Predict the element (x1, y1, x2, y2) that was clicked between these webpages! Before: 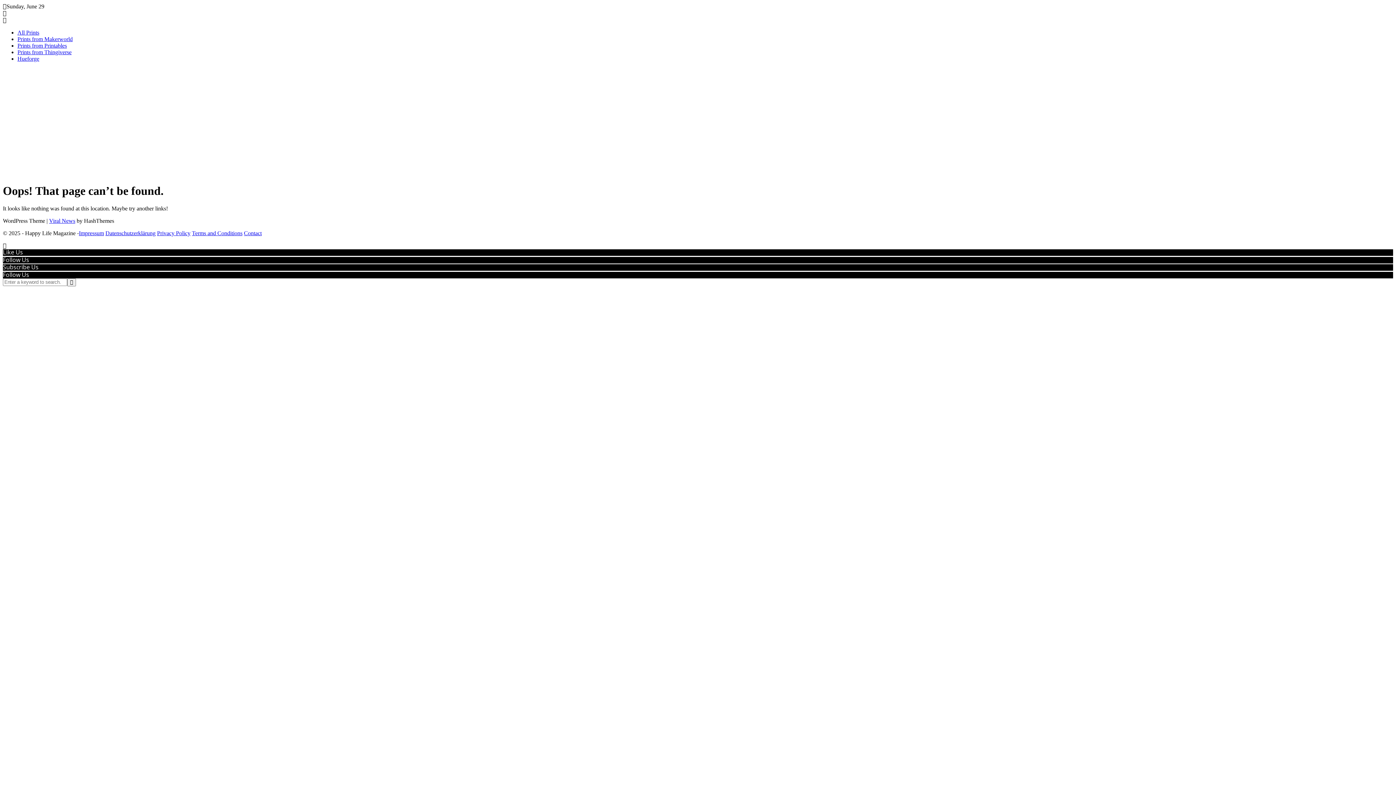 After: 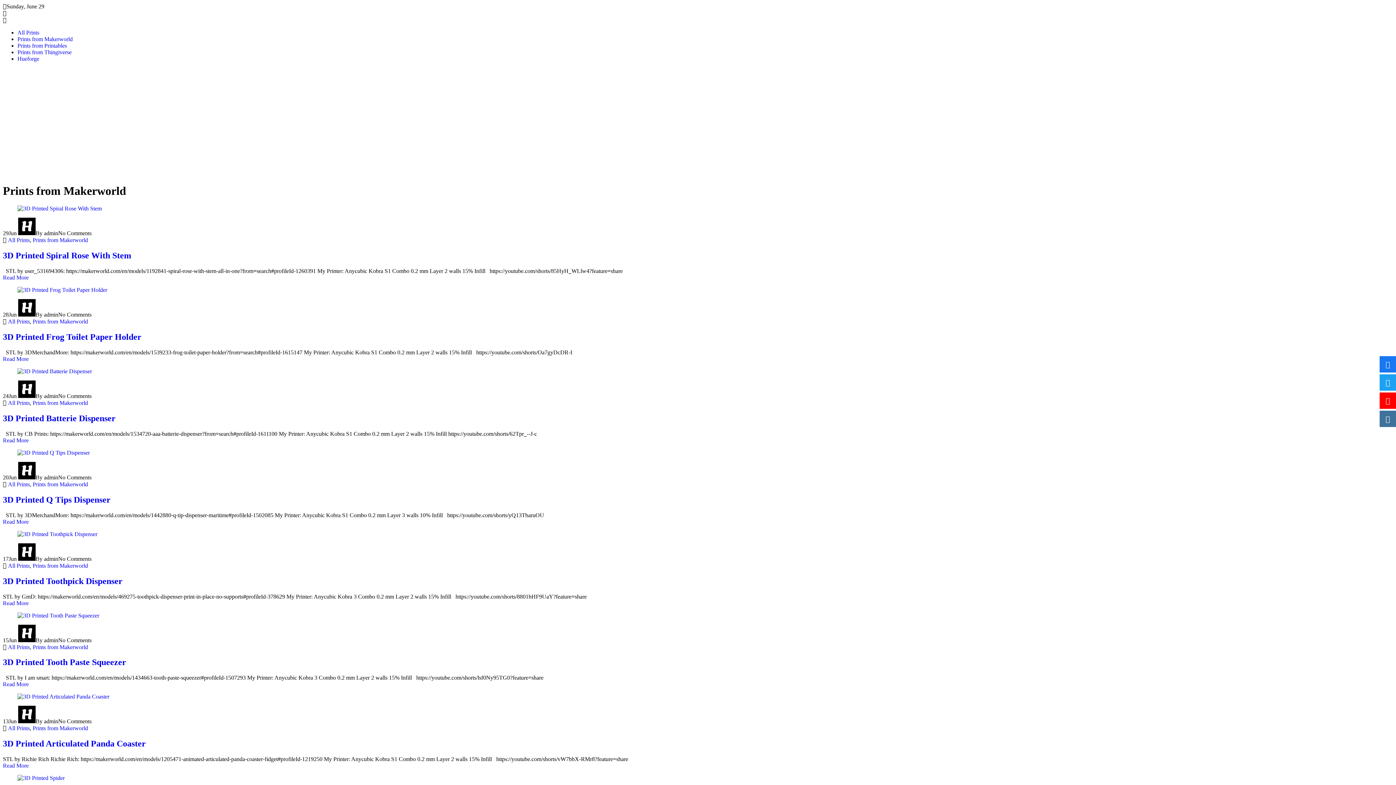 Action: label: Prints from Makerworld bbox: (17, 36, 72, 42)